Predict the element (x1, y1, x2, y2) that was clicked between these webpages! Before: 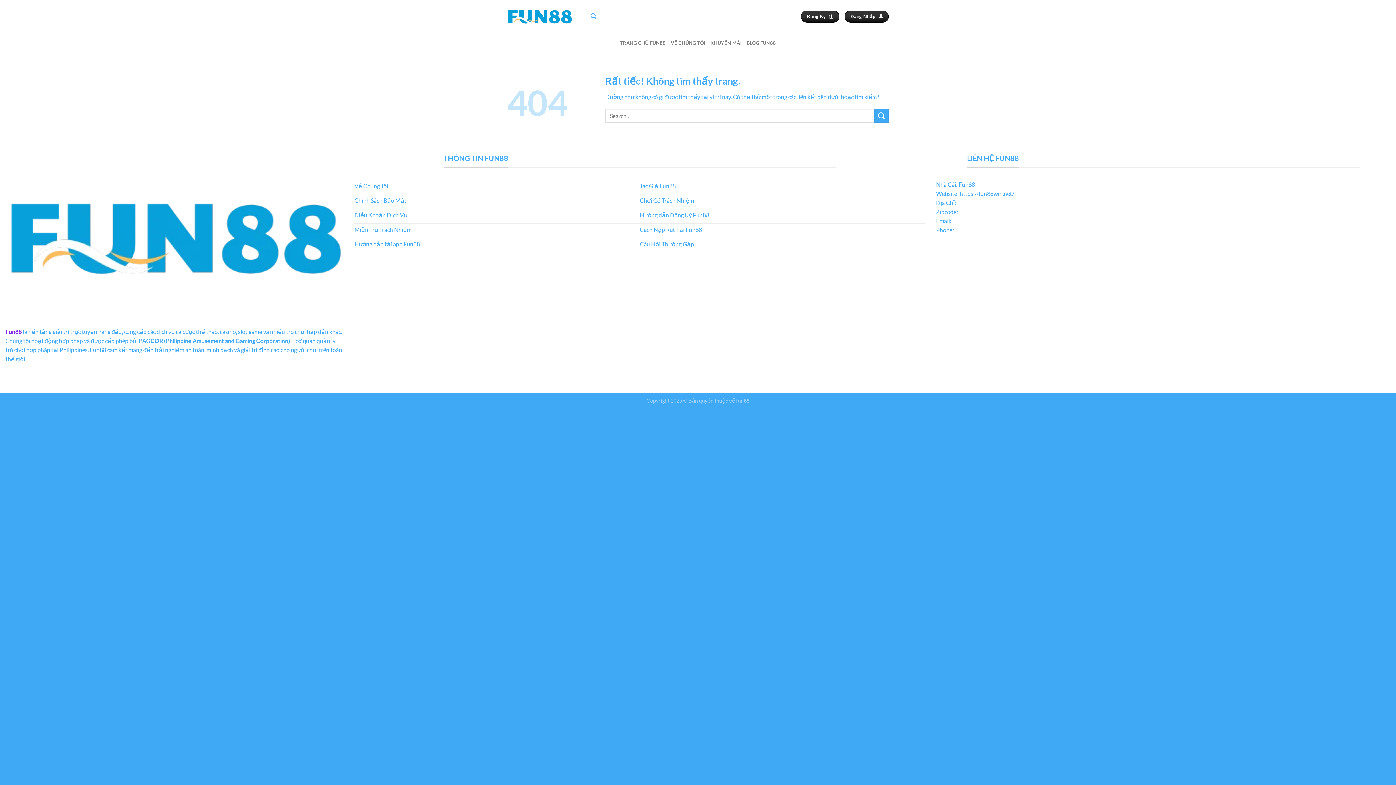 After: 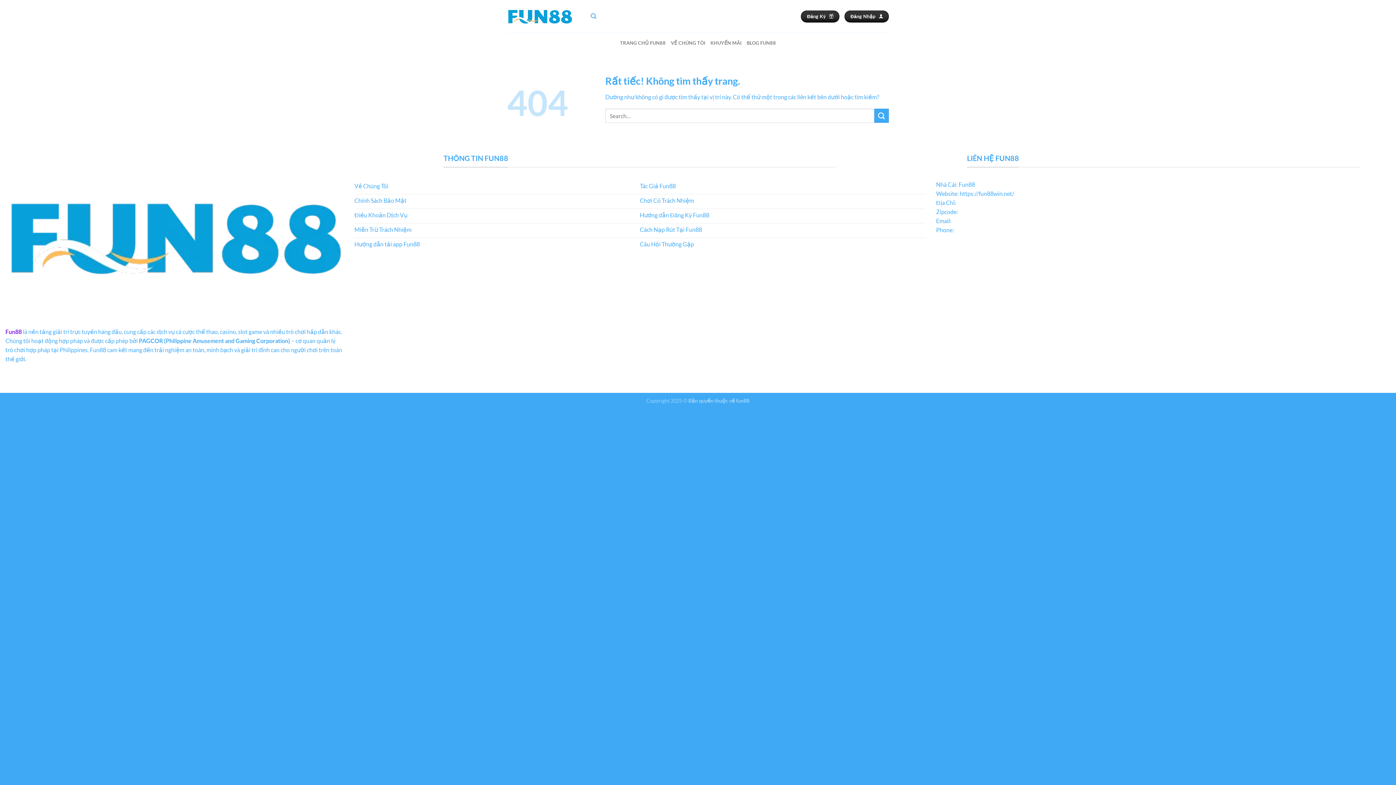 Action: bbox: (354, 223, 640, 238) label: Miễn Trừ Trách Nhiệm